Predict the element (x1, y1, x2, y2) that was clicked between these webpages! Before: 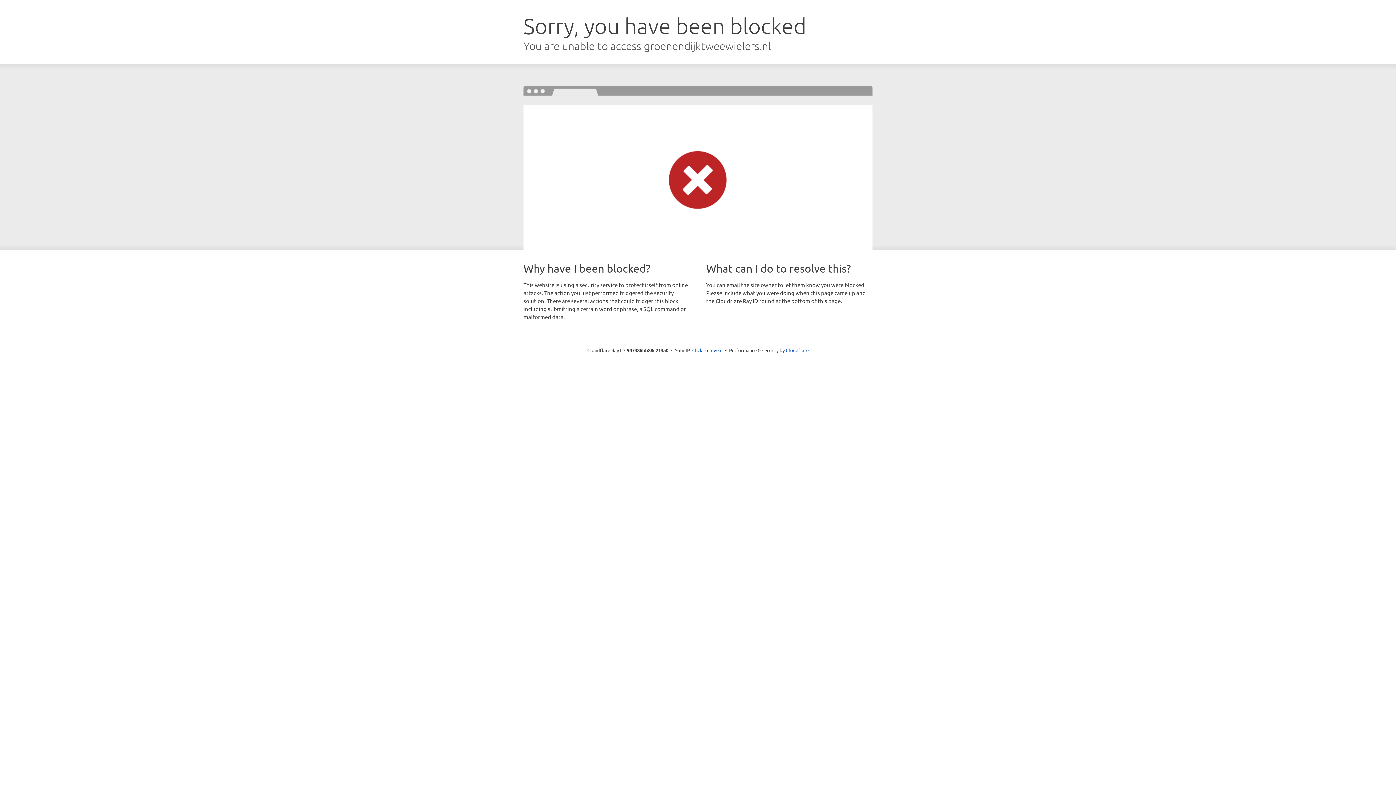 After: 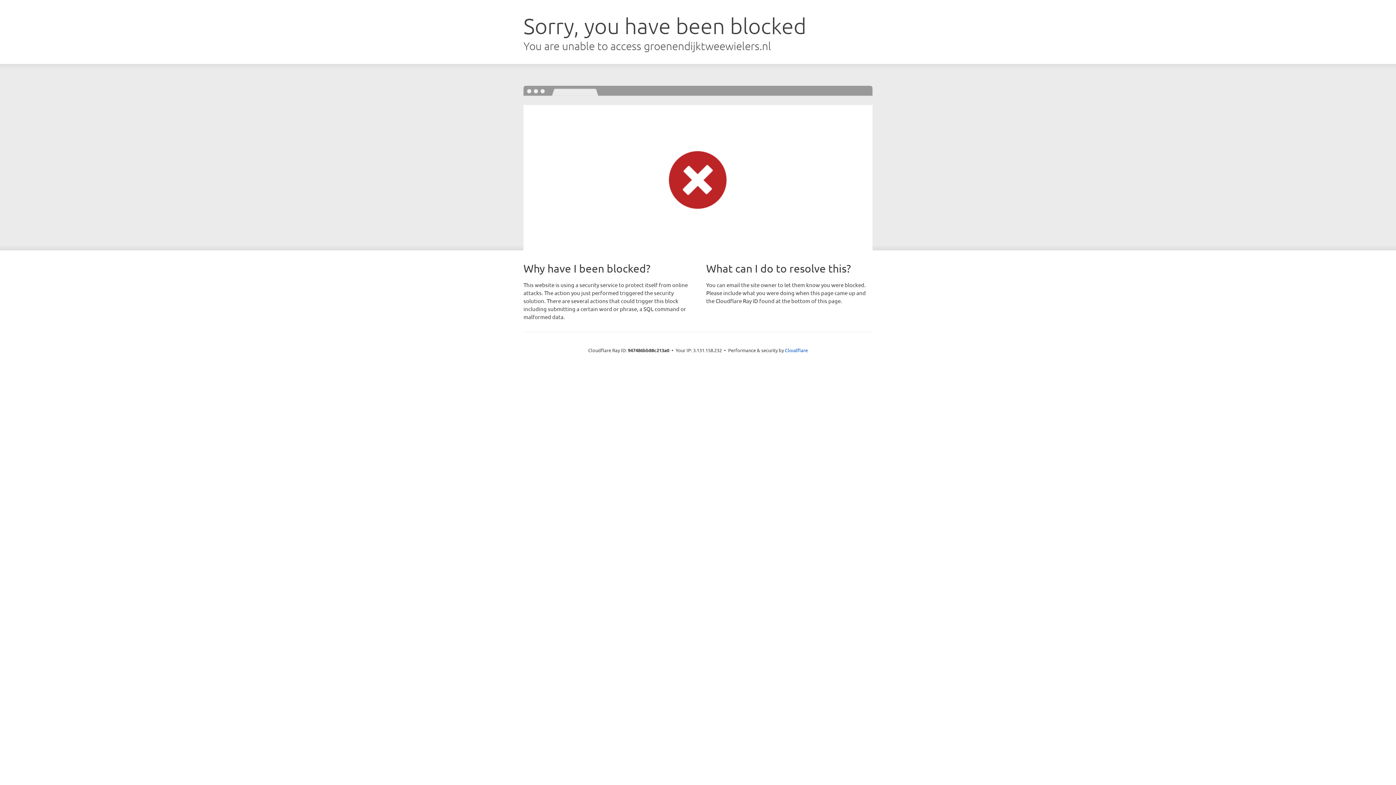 Action: bbox: (692, 346, 722, 353) label: Click to reveal